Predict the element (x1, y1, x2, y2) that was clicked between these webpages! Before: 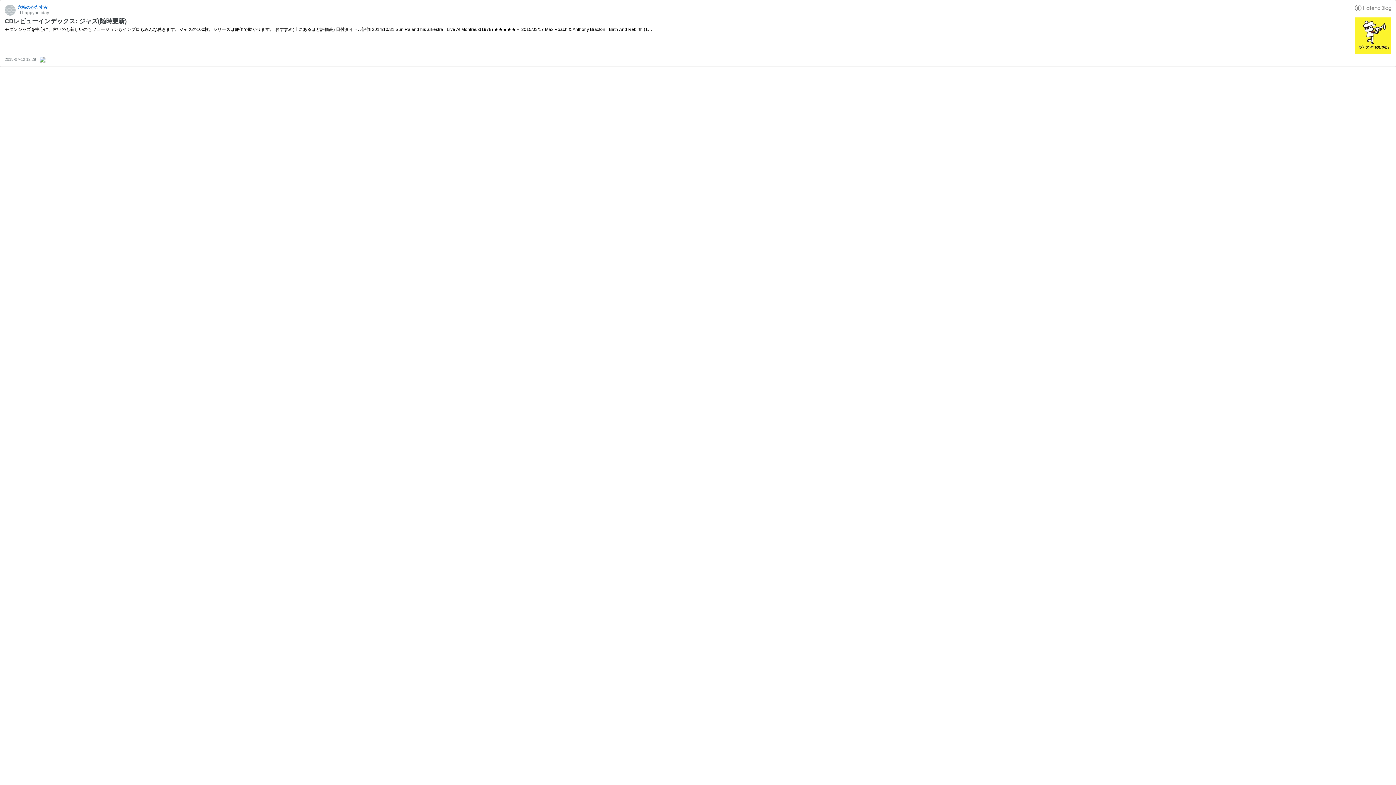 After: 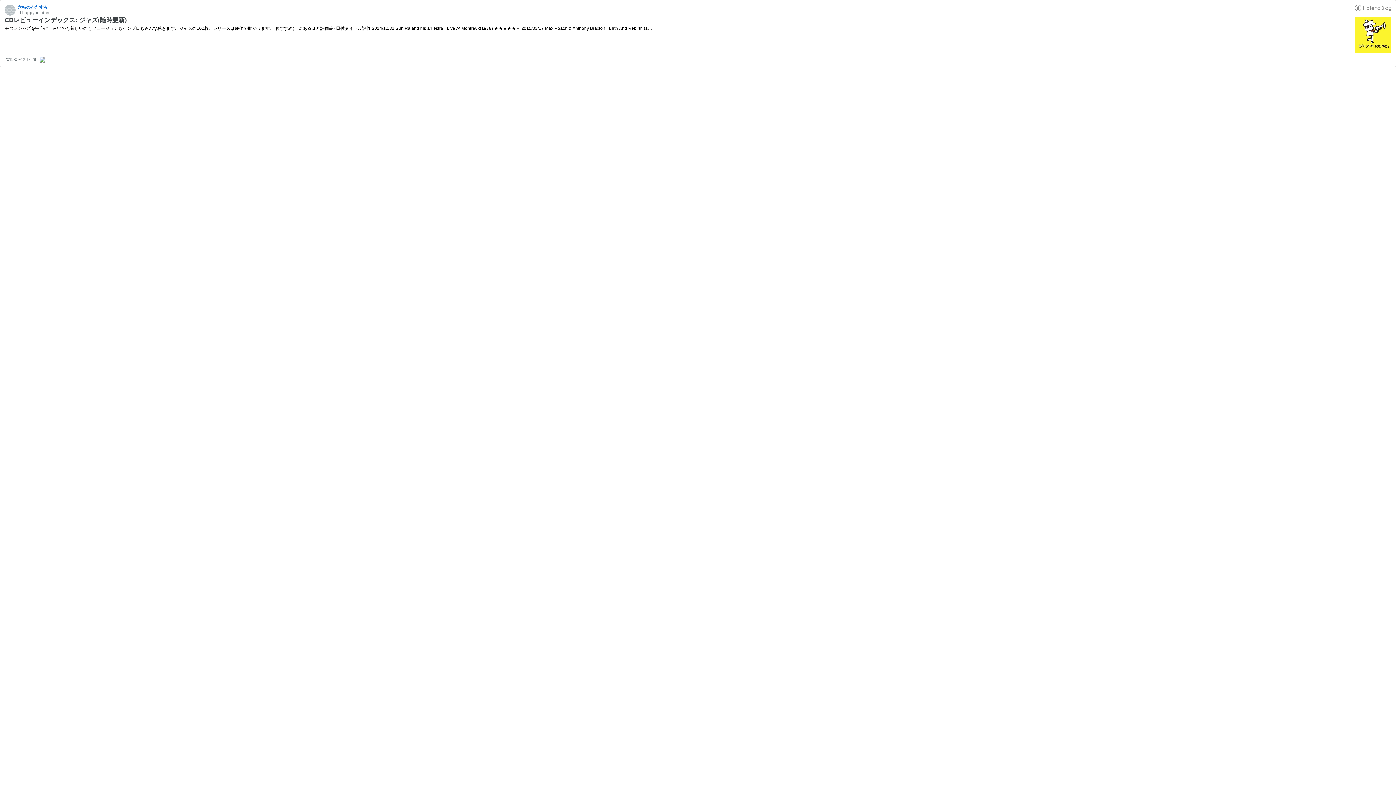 Action: bbox: (1355, 49, 1391, 54)